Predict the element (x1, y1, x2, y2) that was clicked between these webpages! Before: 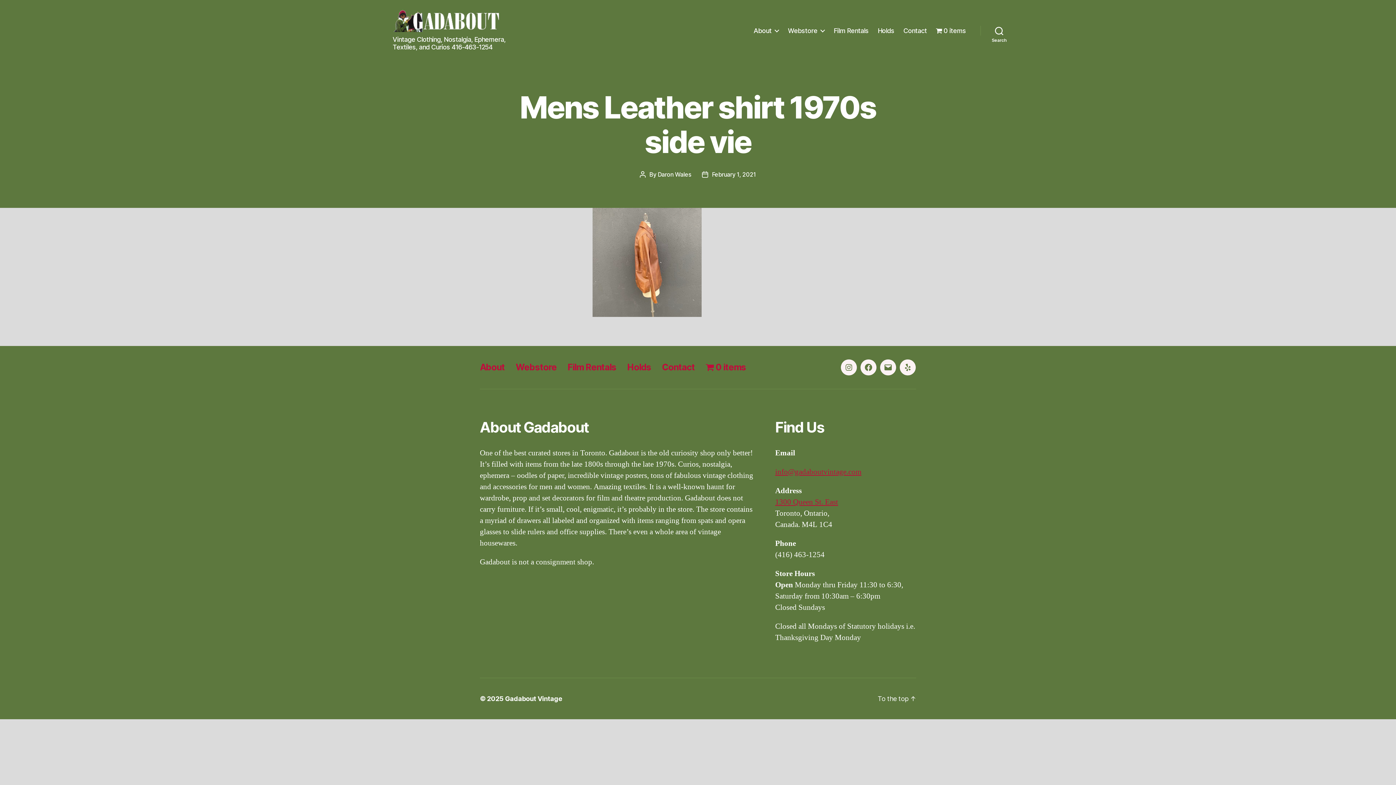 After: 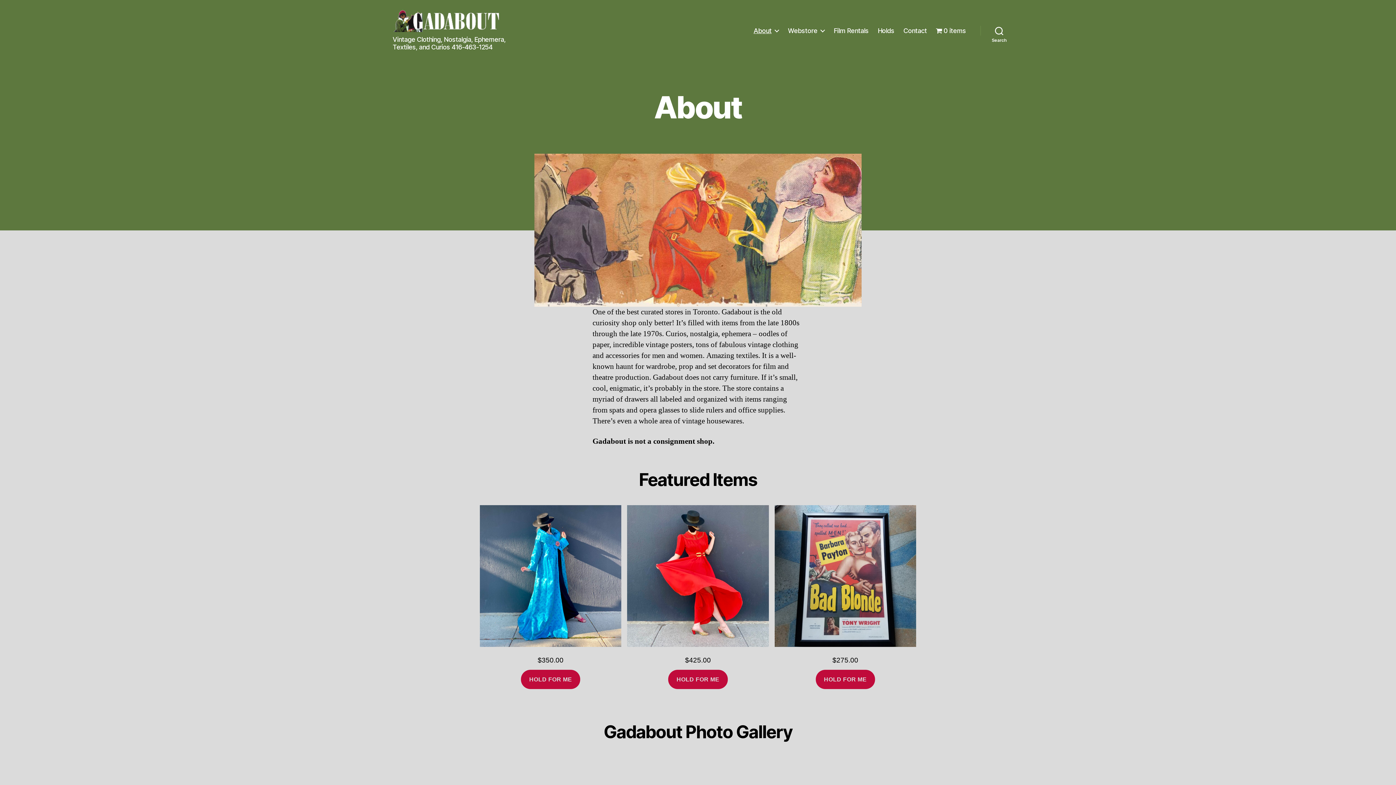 Action: label: About bbox: (753, 26, 779, 34)